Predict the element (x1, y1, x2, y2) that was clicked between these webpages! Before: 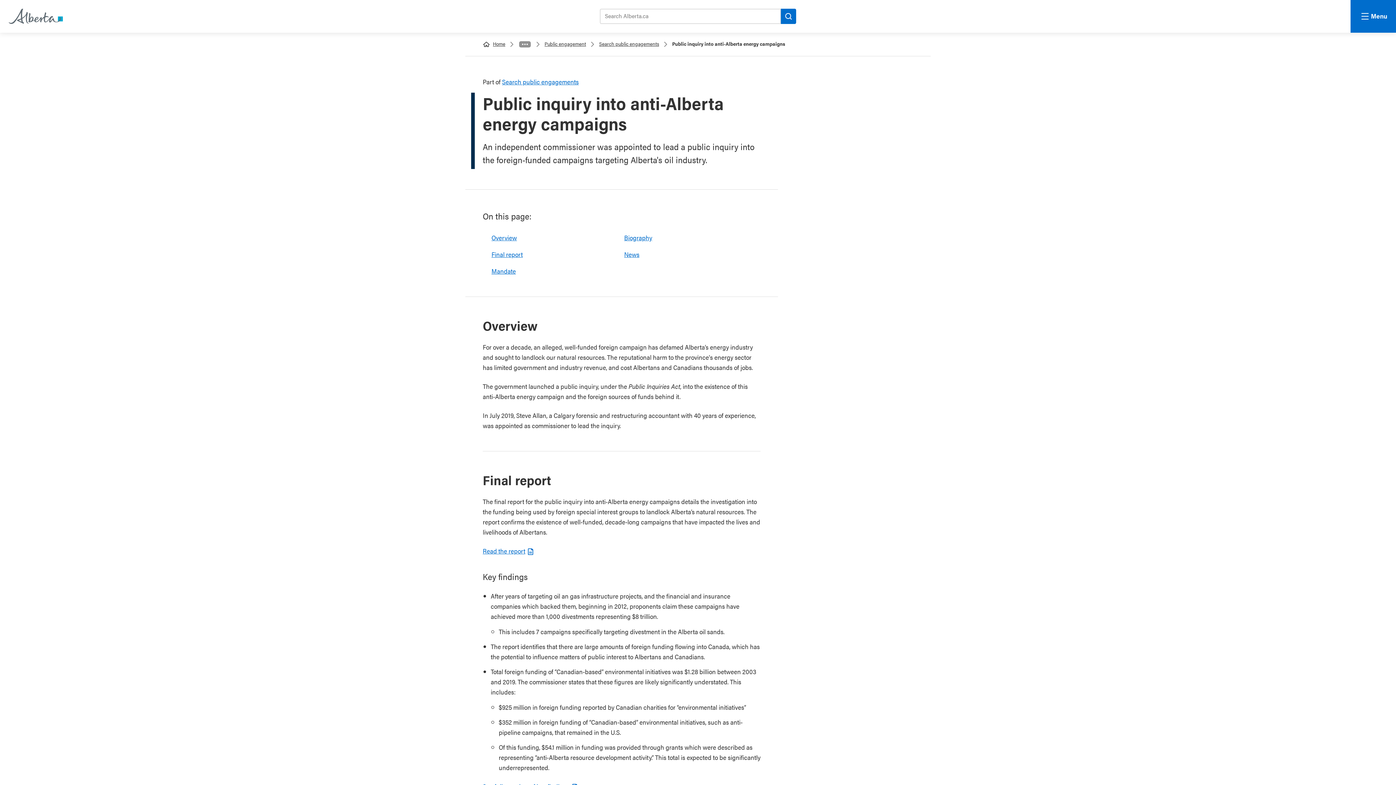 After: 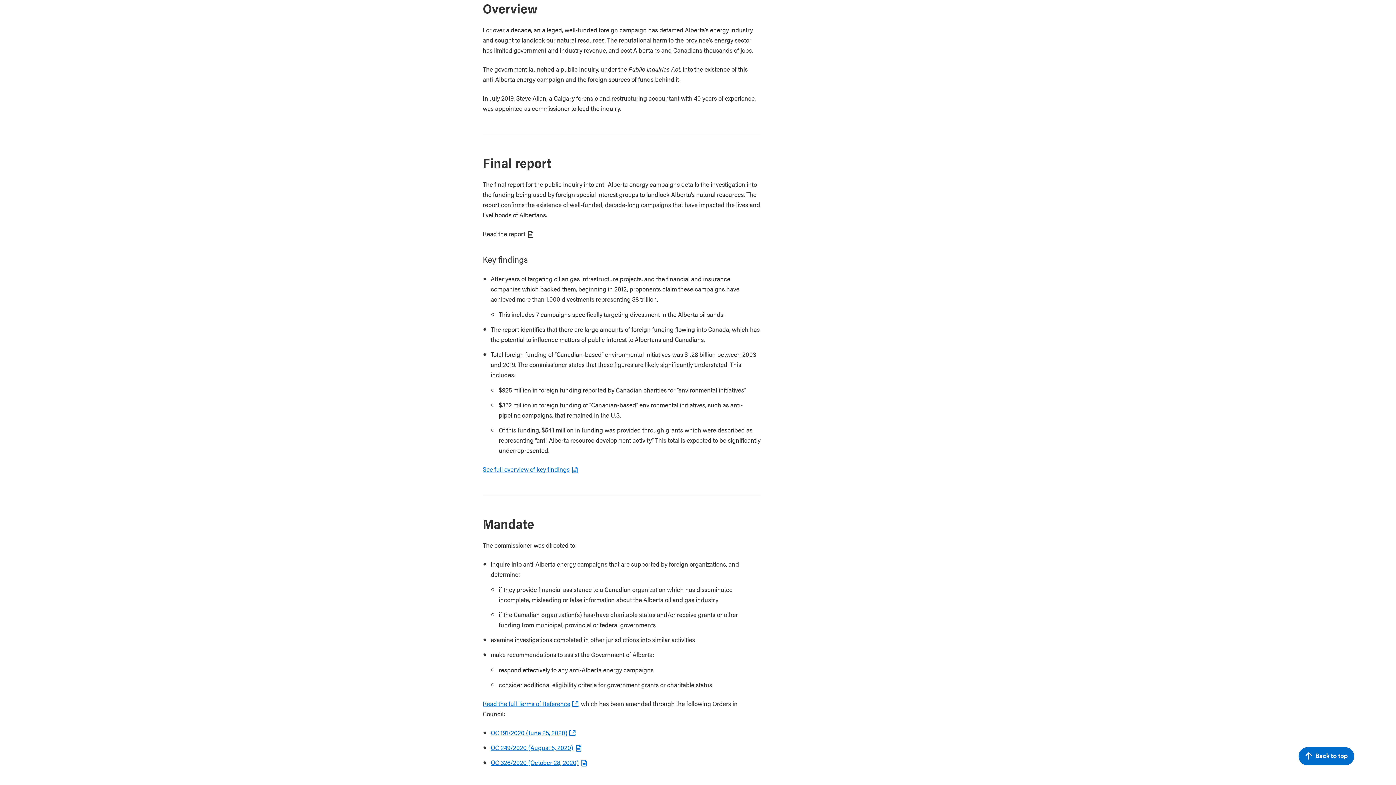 Action: bbox: (491, 233, 517, 242) label: Overview